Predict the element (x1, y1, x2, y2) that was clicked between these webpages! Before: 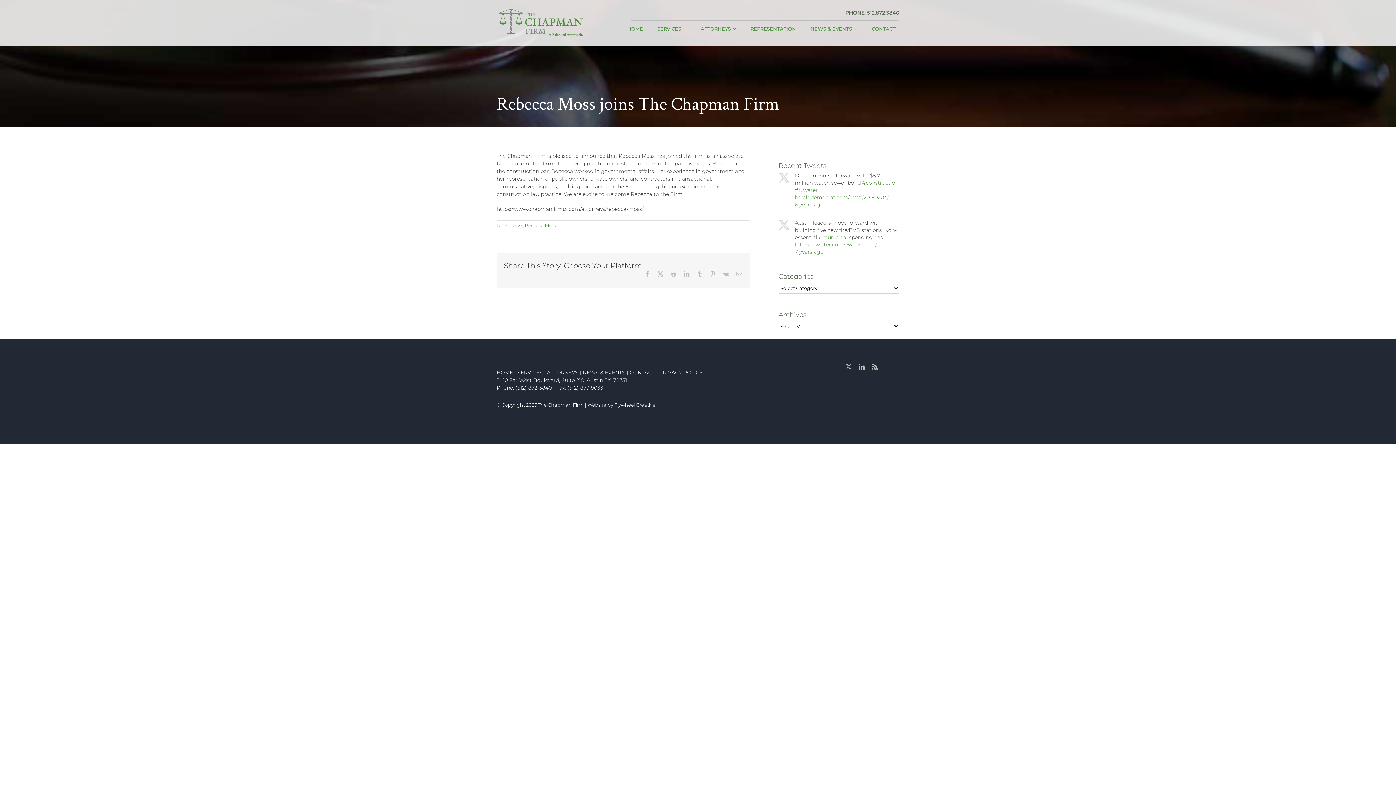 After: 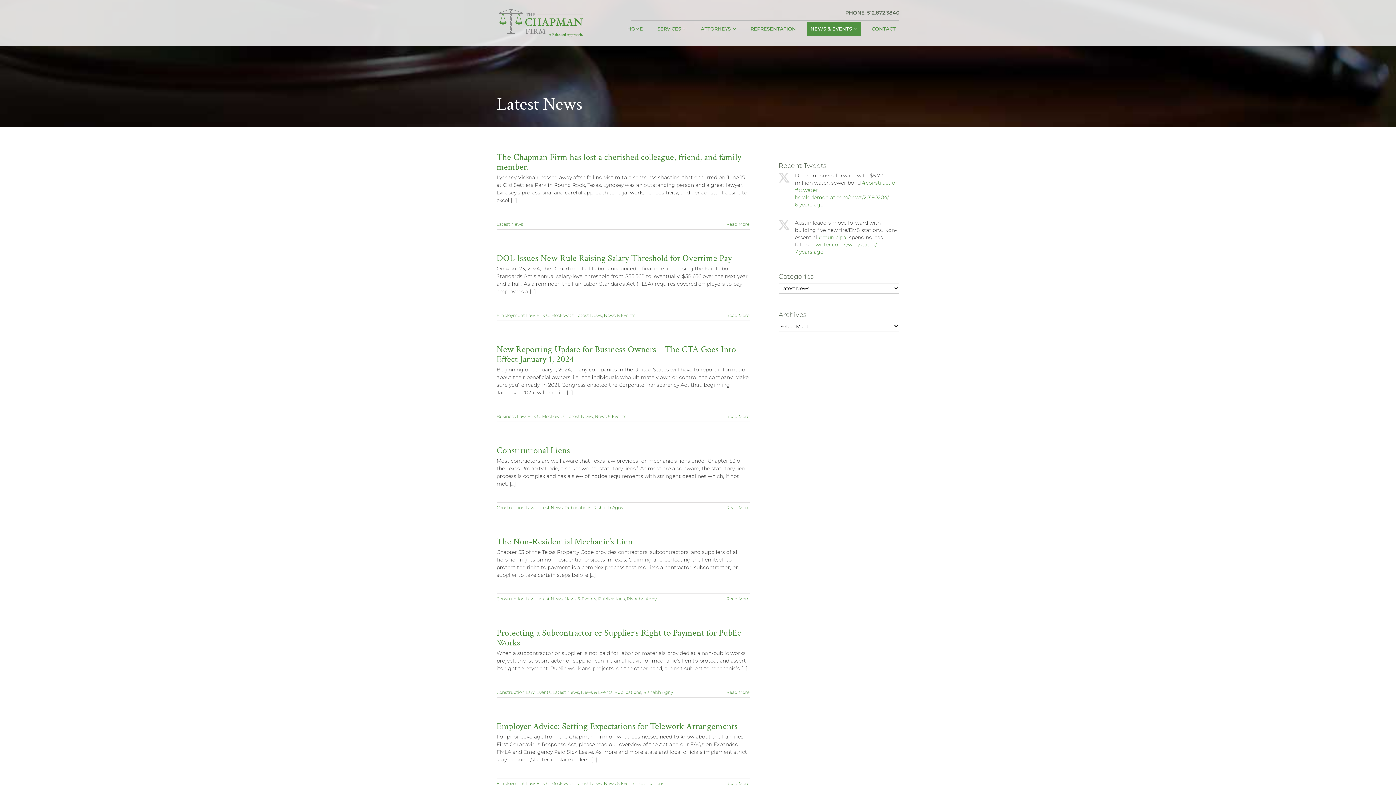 Action: label: Latest News bbox: (496, 222, 523, 228)